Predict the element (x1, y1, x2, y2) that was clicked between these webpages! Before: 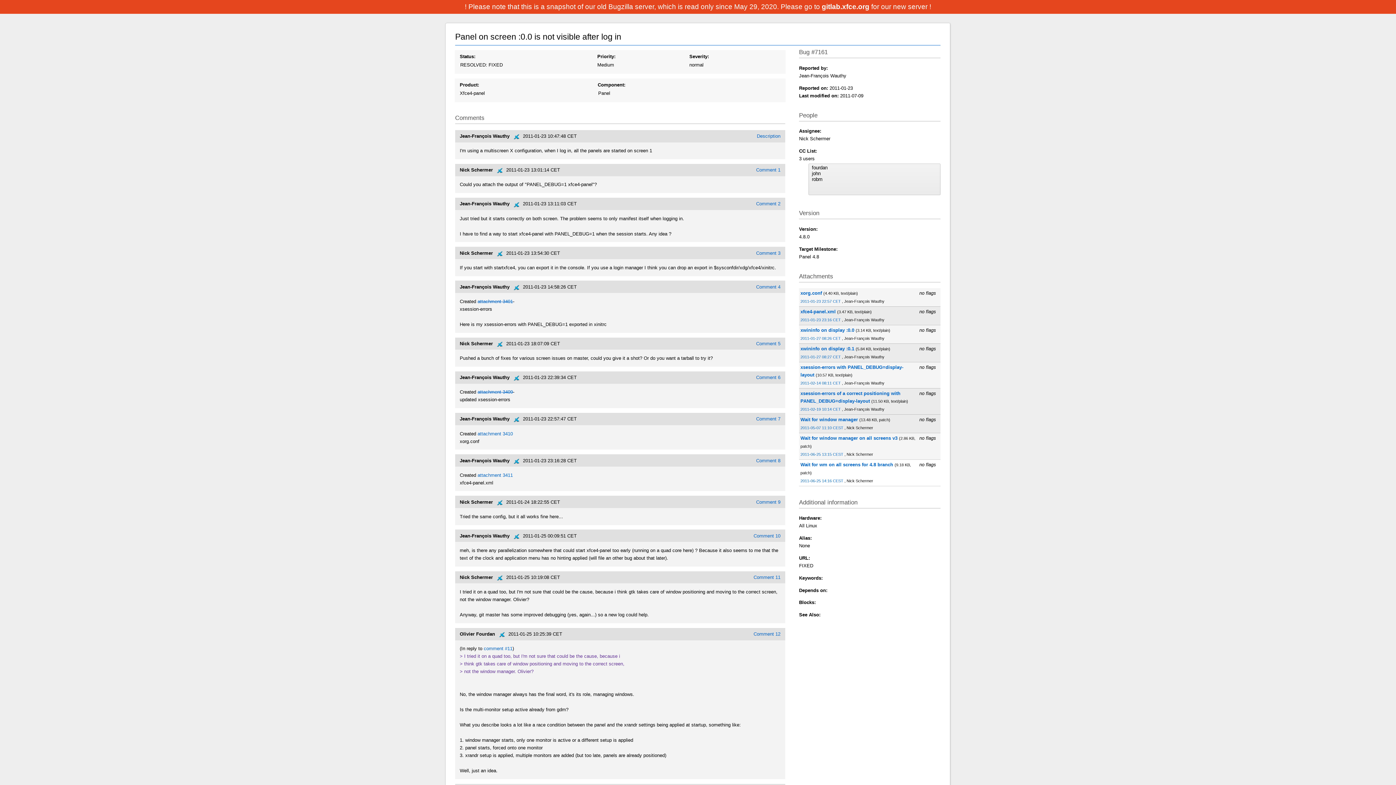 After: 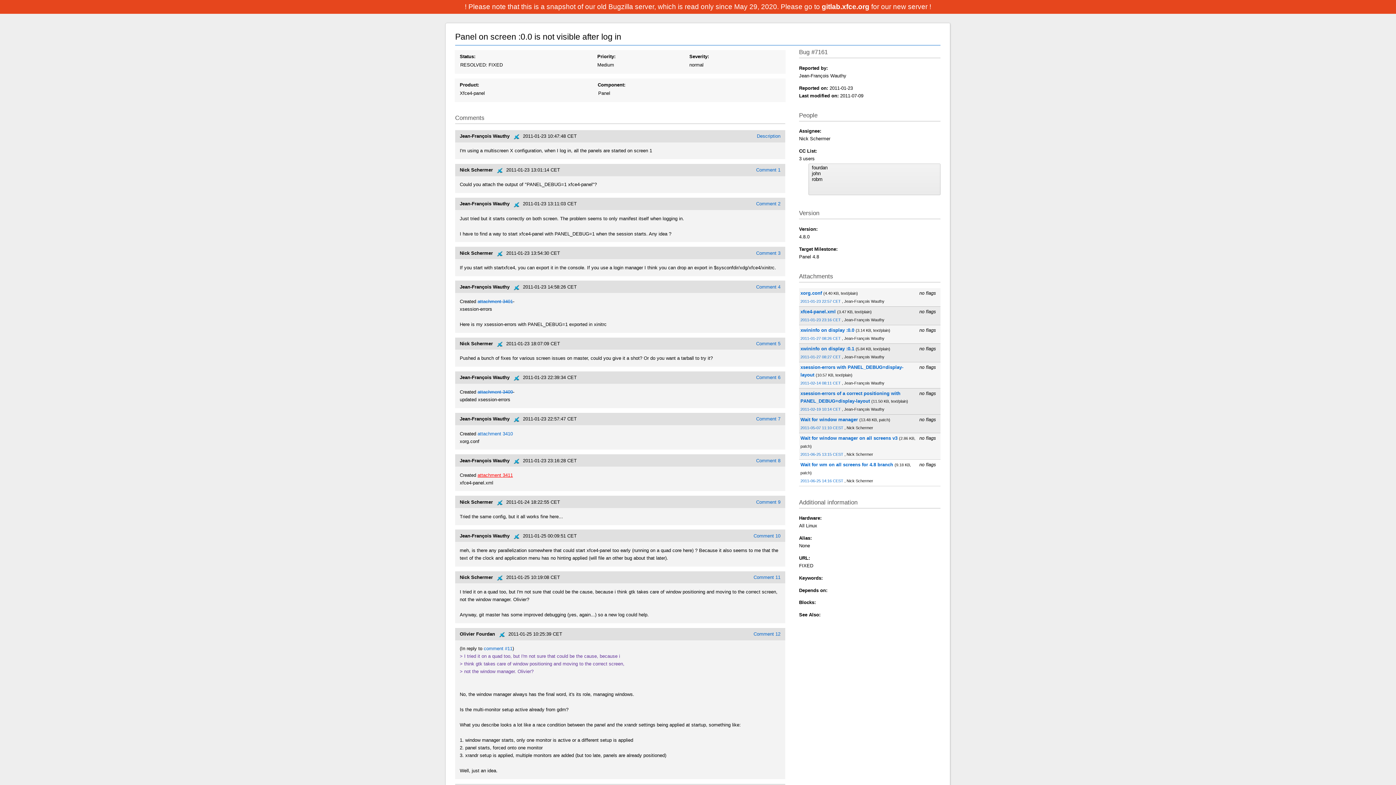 Action: bbox: (477, 472, 513, 478) label: attachment 3411